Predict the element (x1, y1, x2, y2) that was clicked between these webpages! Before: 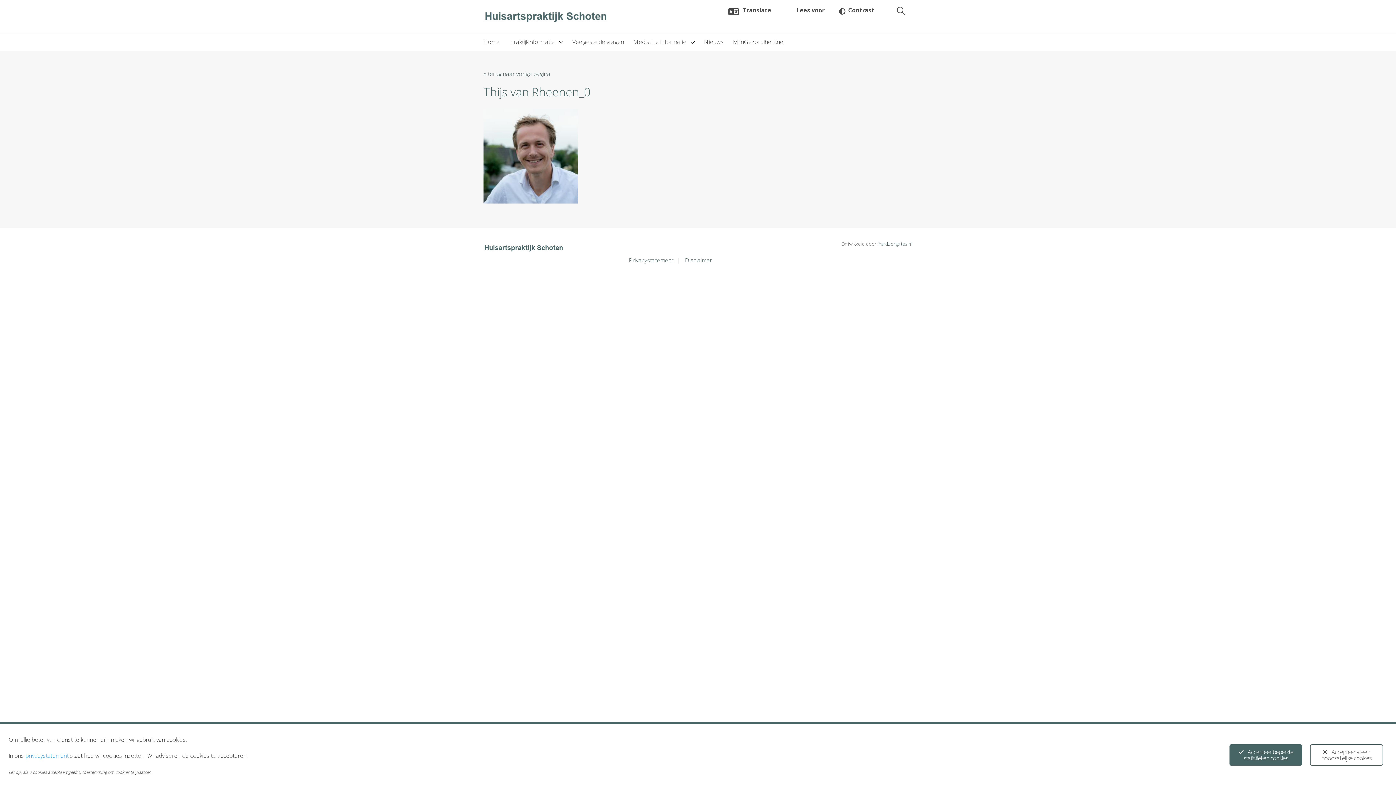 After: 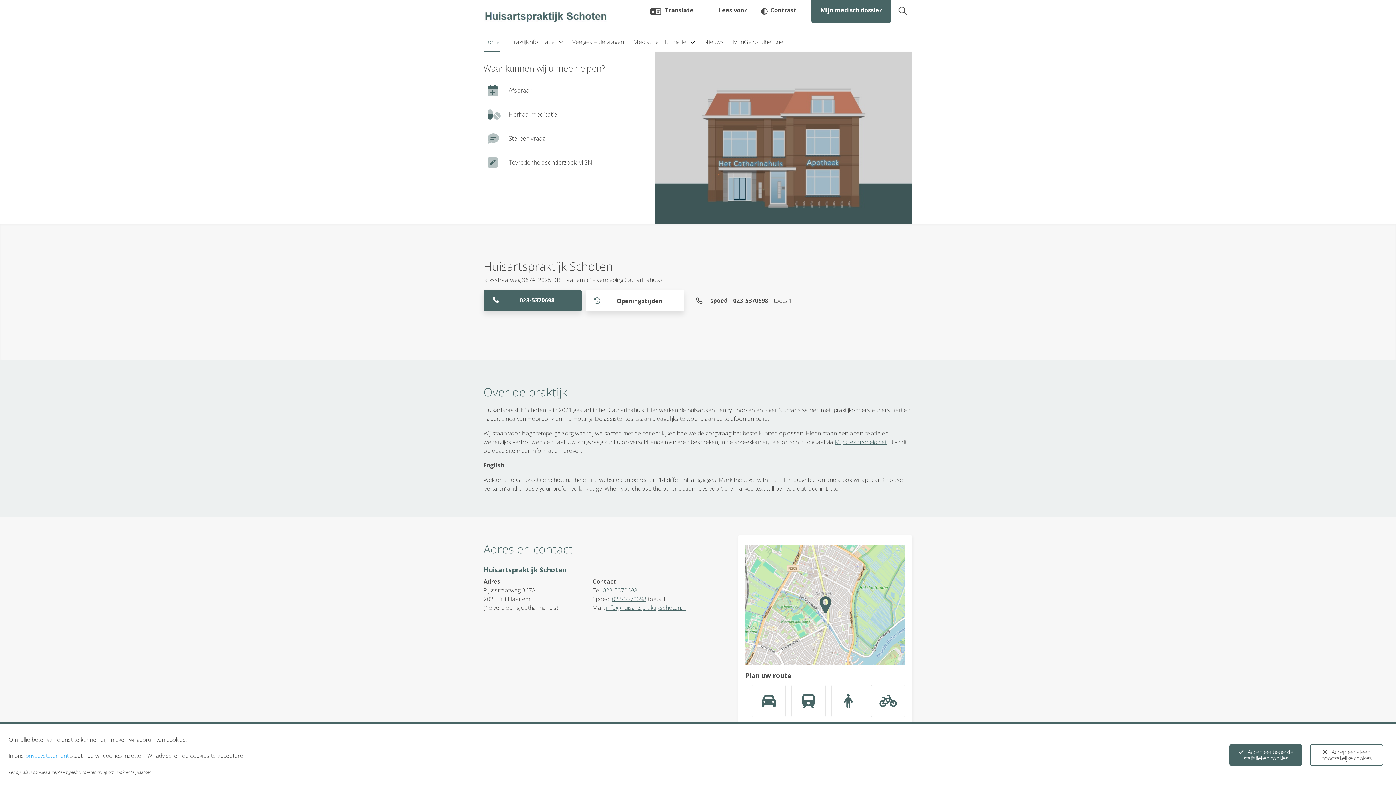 Action: bbox: (483, 240, 585, 255)